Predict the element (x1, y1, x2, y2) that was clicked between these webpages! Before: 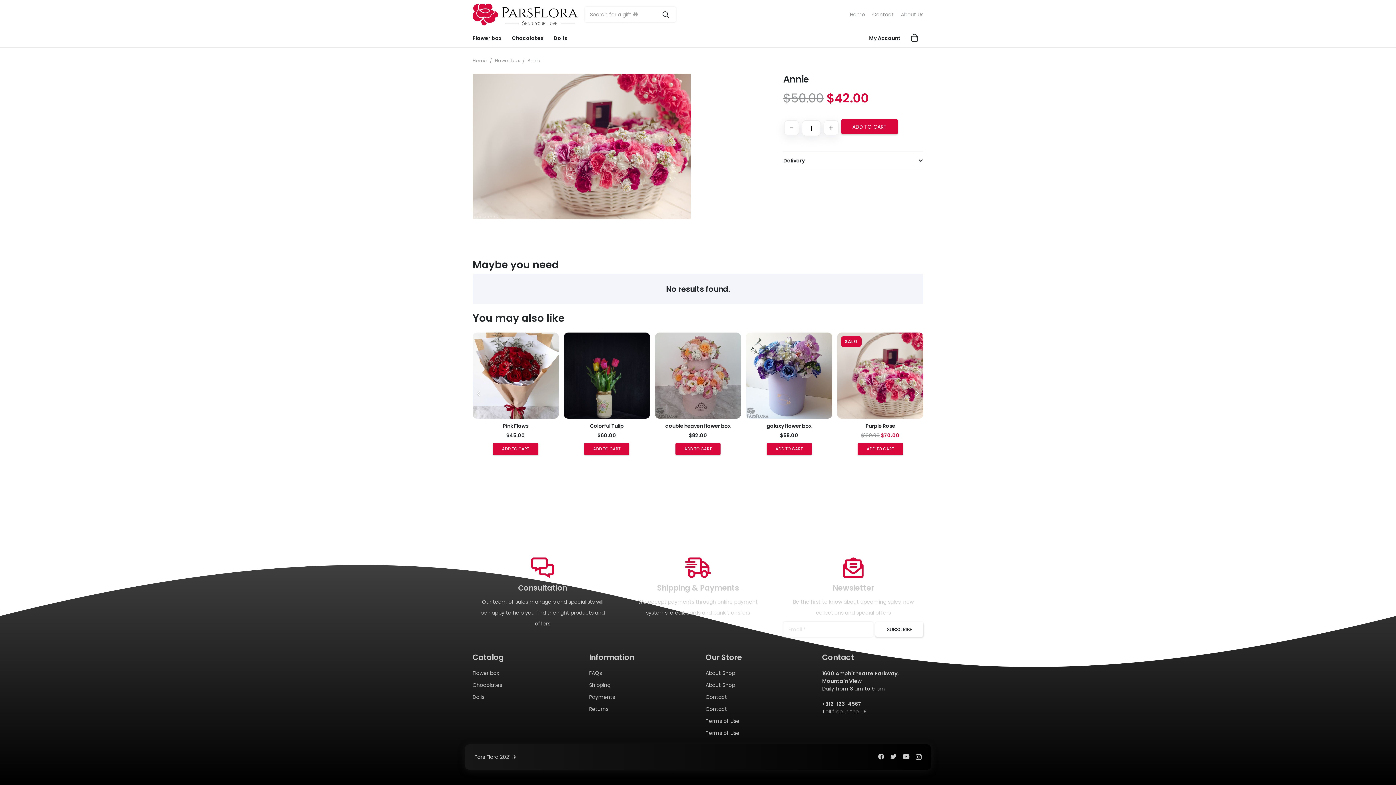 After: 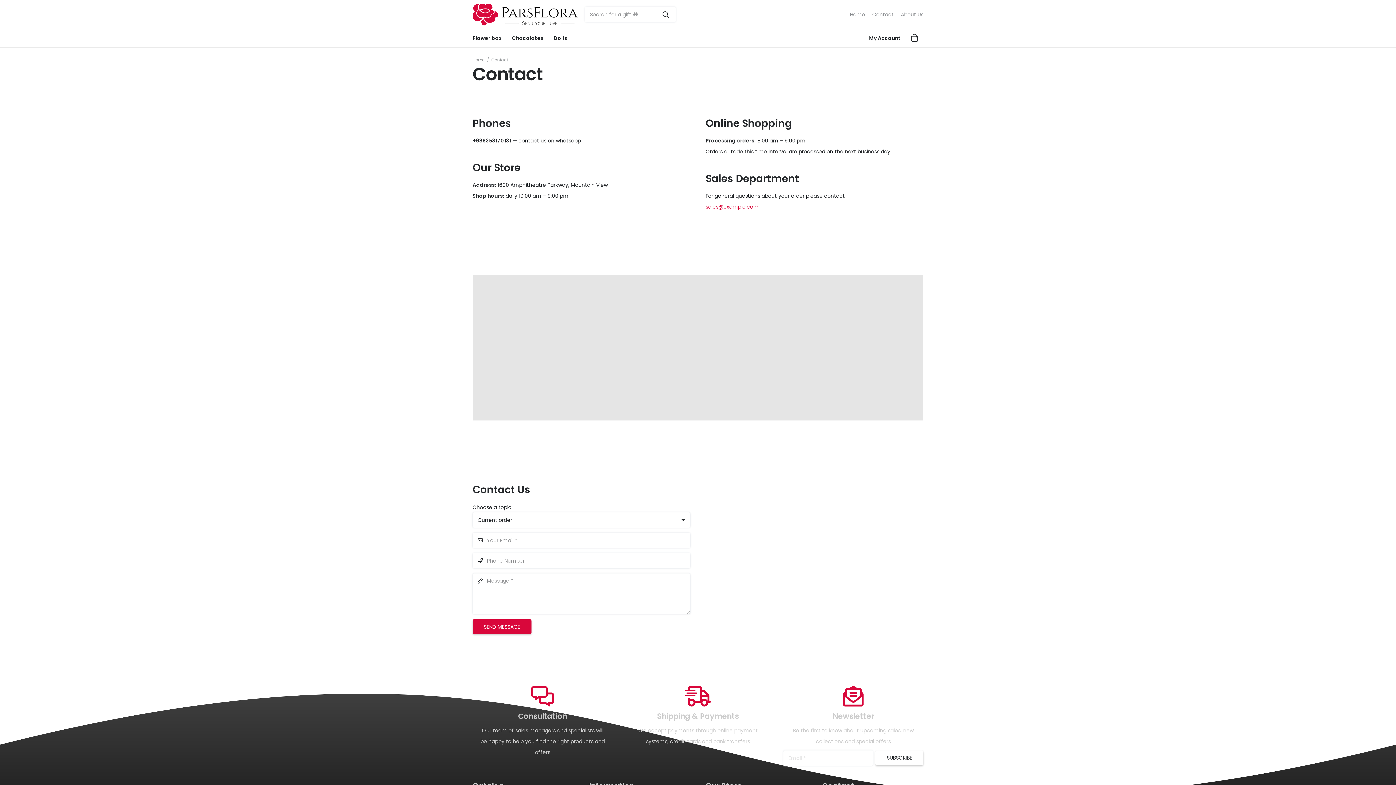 Action: bbox: (872, 10, 893, 18) label: Contact